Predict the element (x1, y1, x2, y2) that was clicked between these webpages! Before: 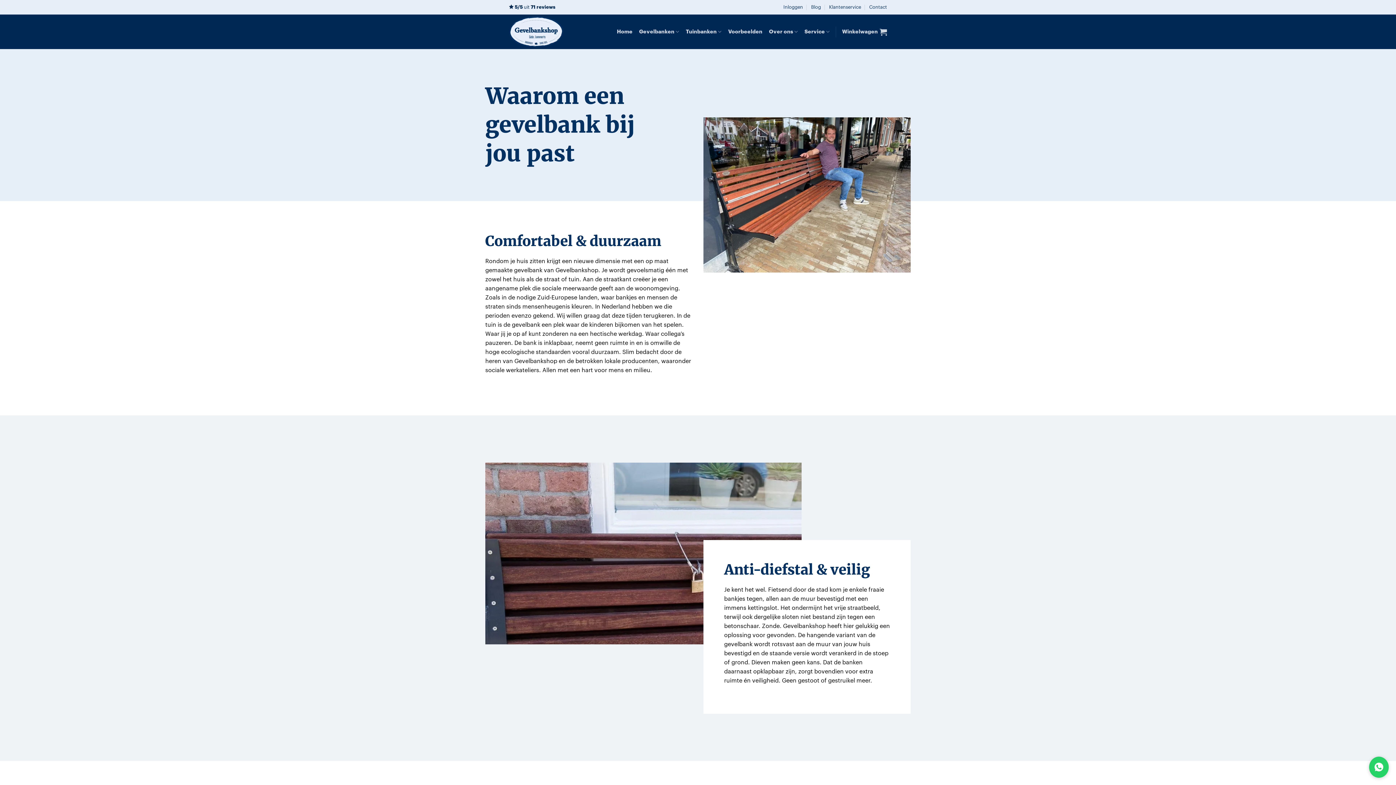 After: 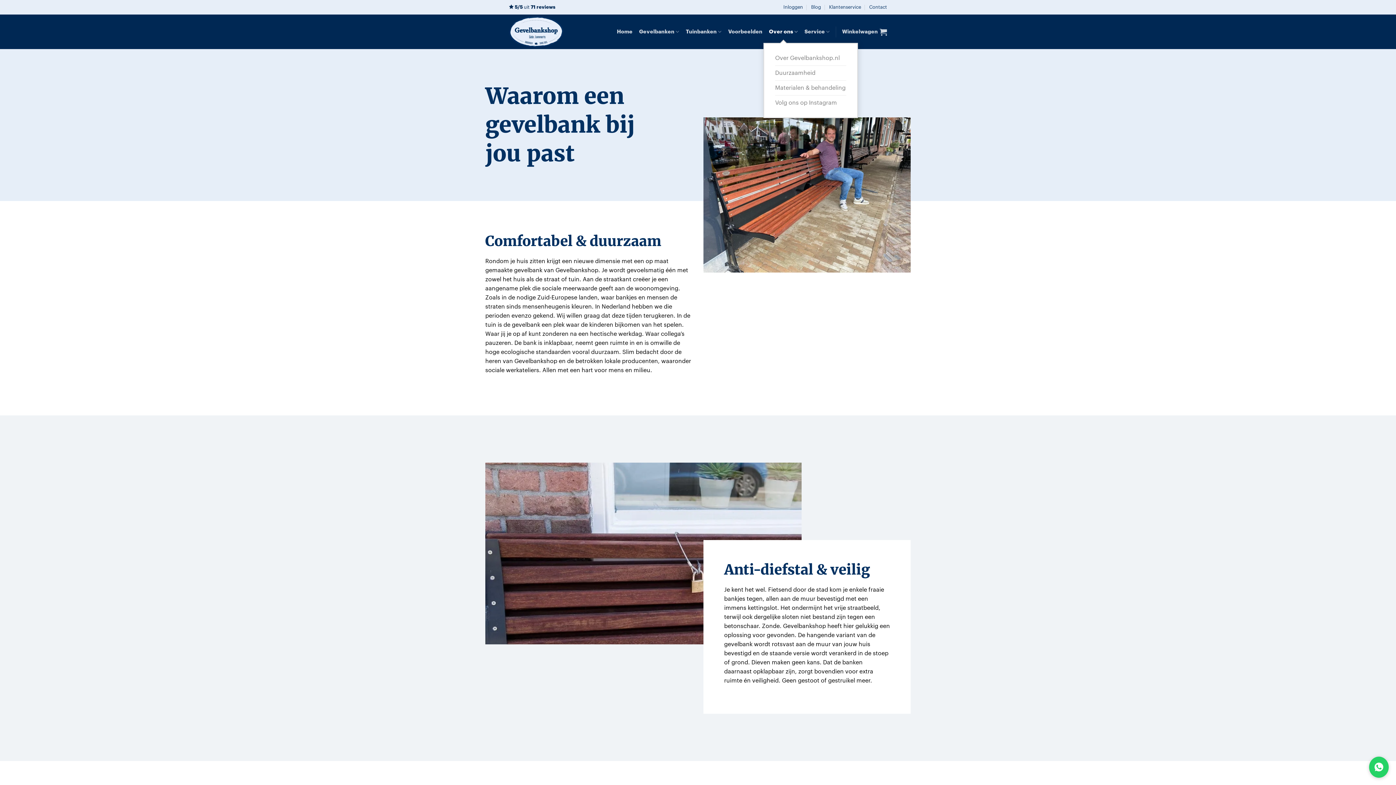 Action: label: Over ons bbox: (769, 20, 798, 42)